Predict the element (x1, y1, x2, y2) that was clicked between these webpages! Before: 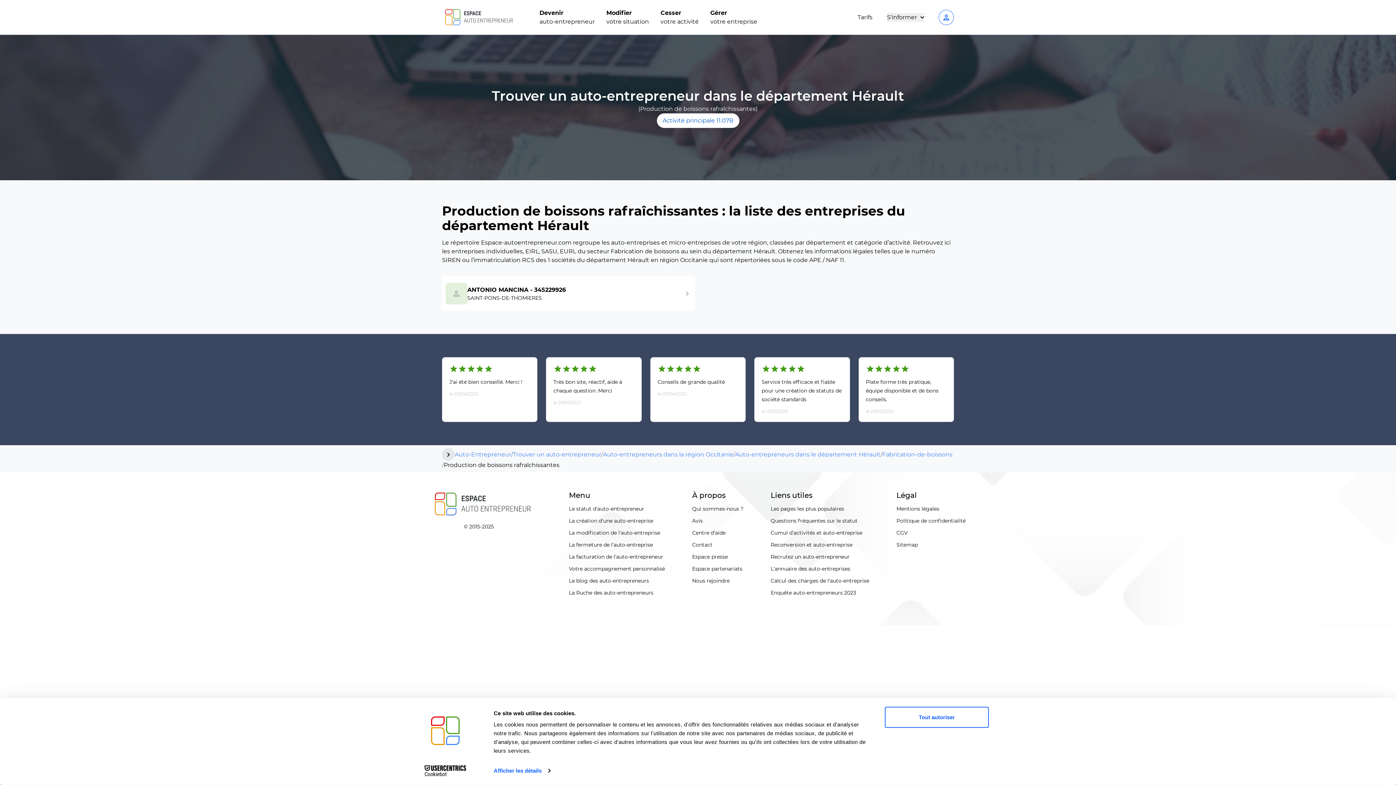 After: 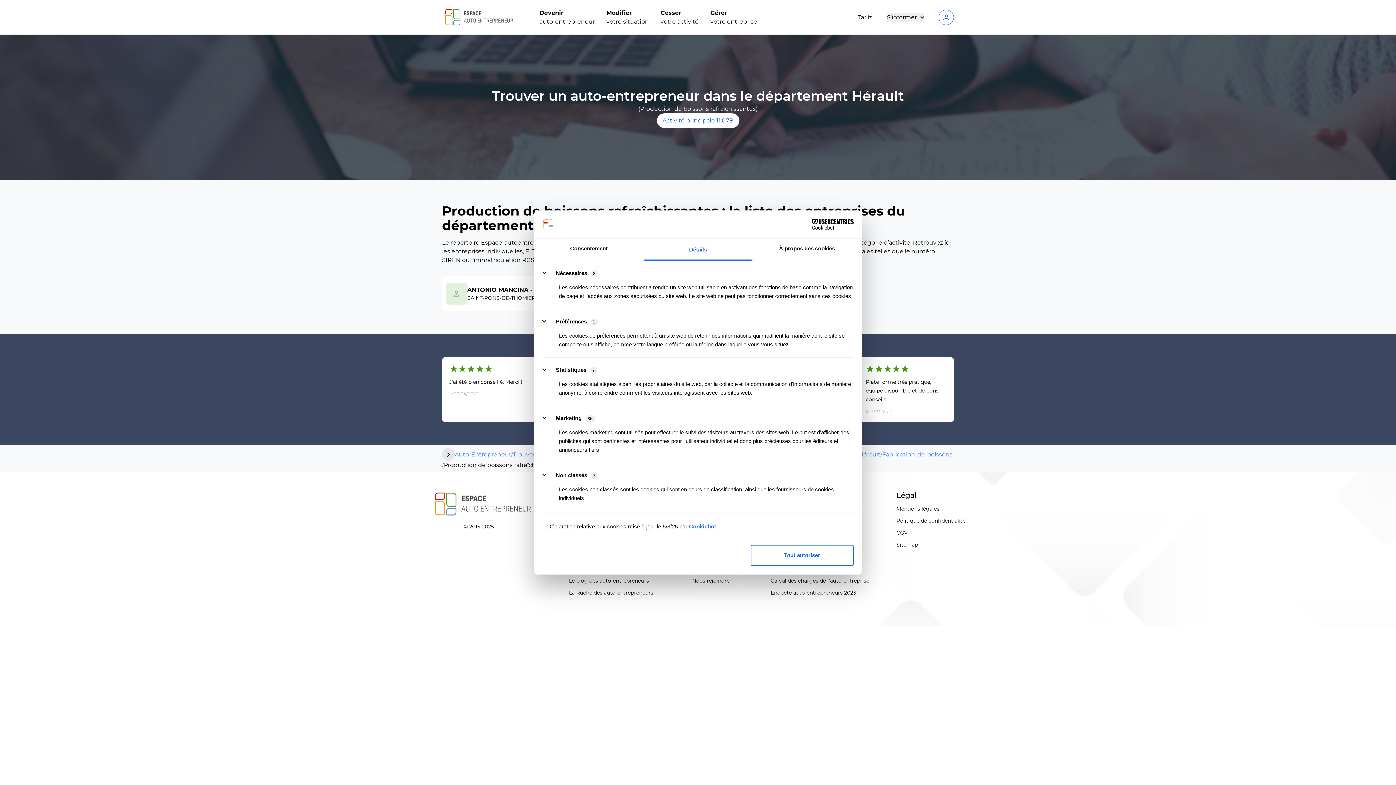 Action: label: Afficher les détails bbox: (493, 765, 550, 776)